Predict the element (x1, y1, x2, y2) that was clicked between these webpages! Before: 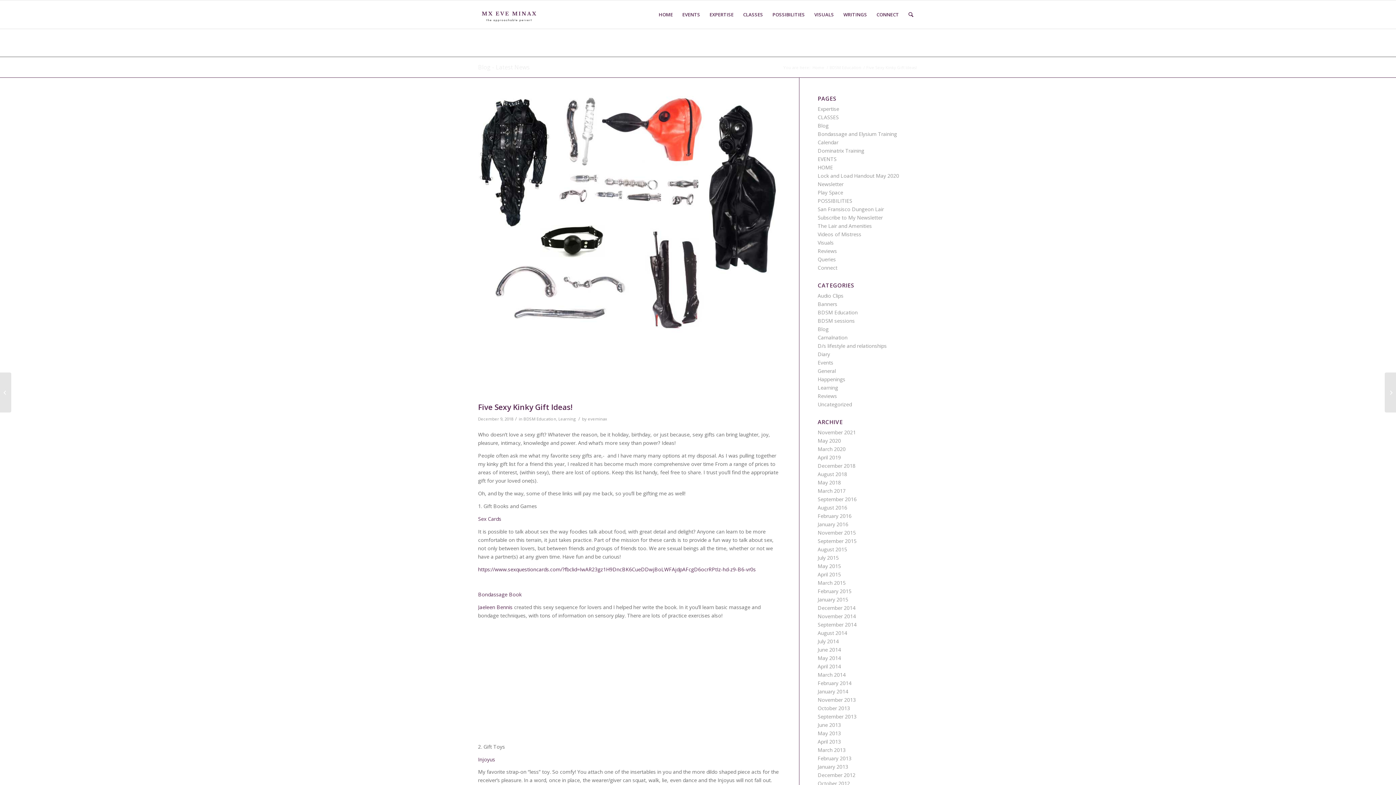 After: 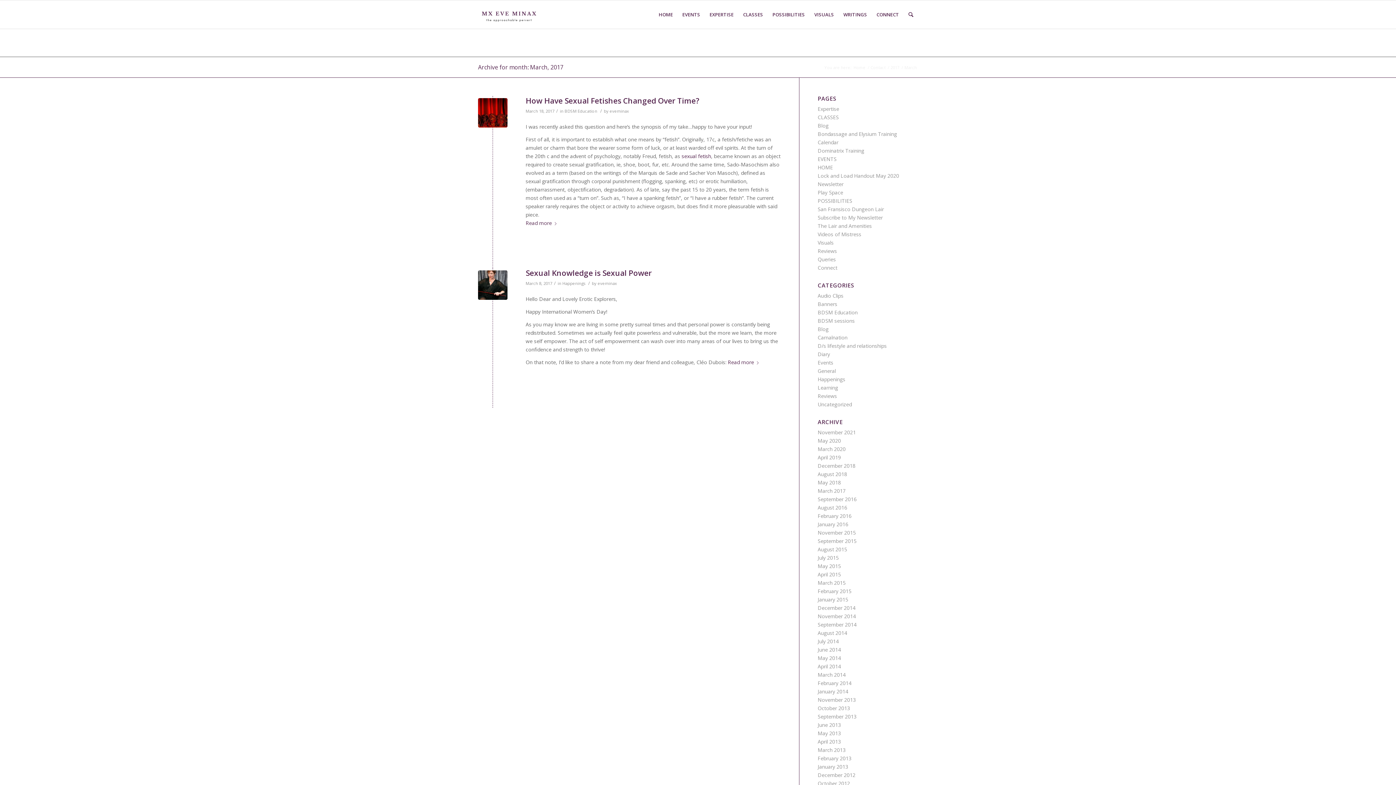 Action: label: March 2017 bbox: (817, 487, 845, 494)